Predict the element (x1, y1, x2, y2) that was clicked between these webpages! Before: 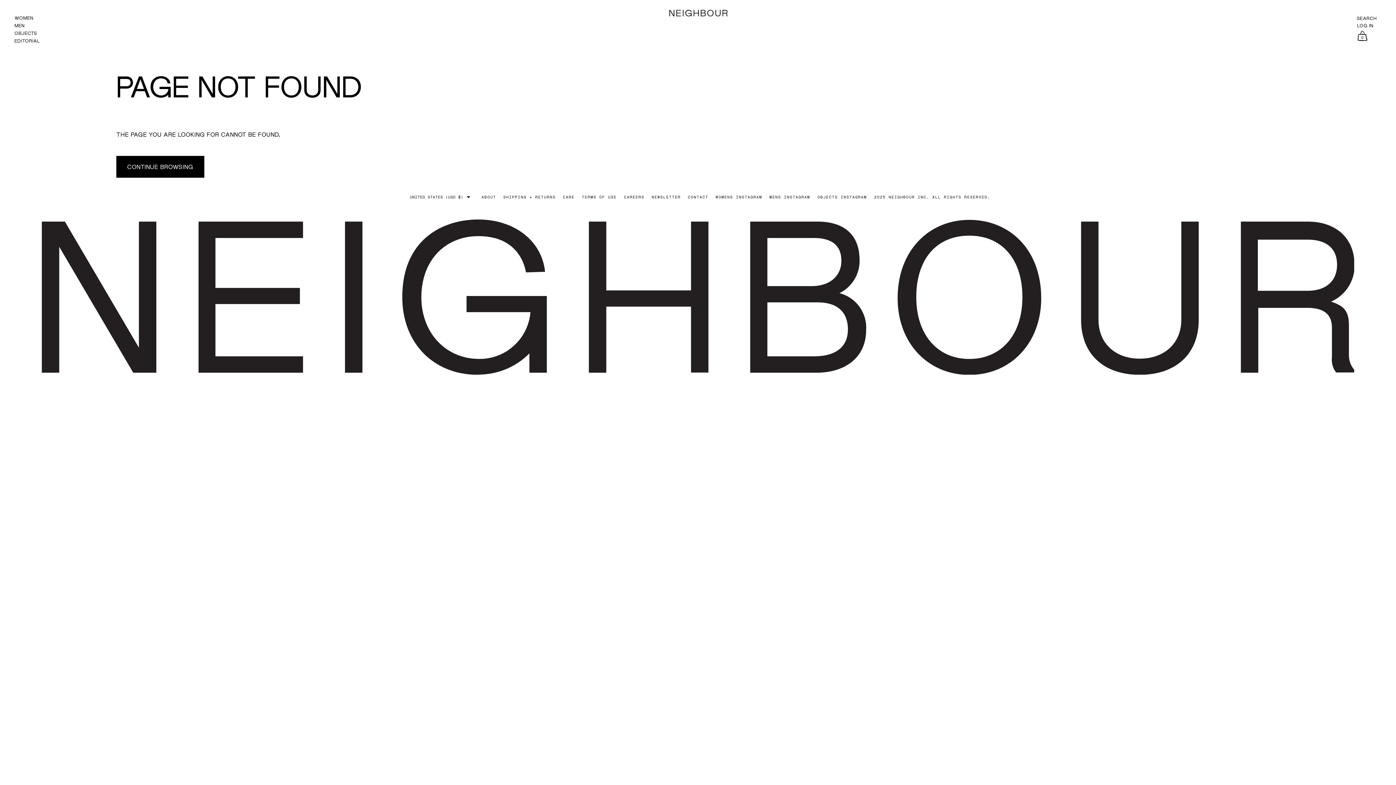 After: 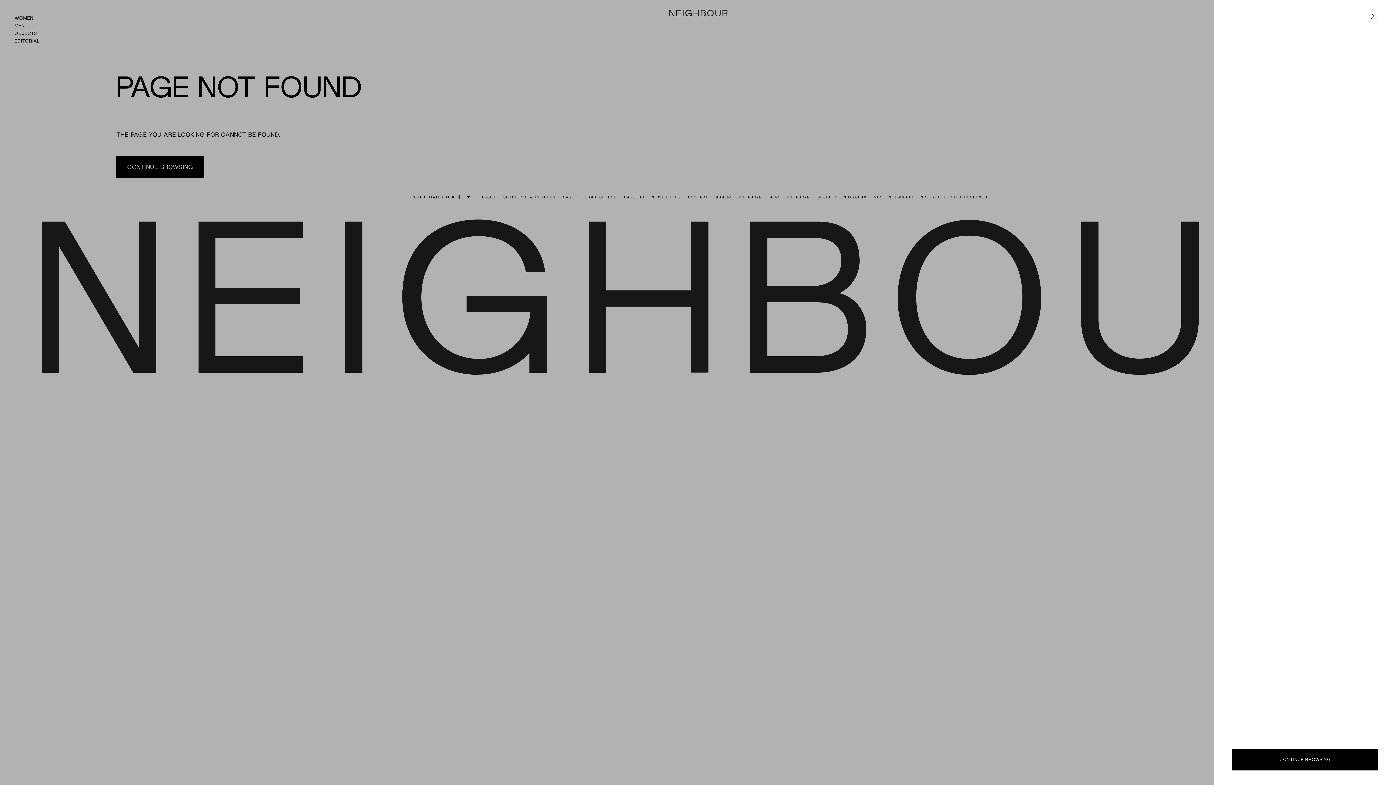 Action: bbox: (1357, 30, 1372, 42) label: 0